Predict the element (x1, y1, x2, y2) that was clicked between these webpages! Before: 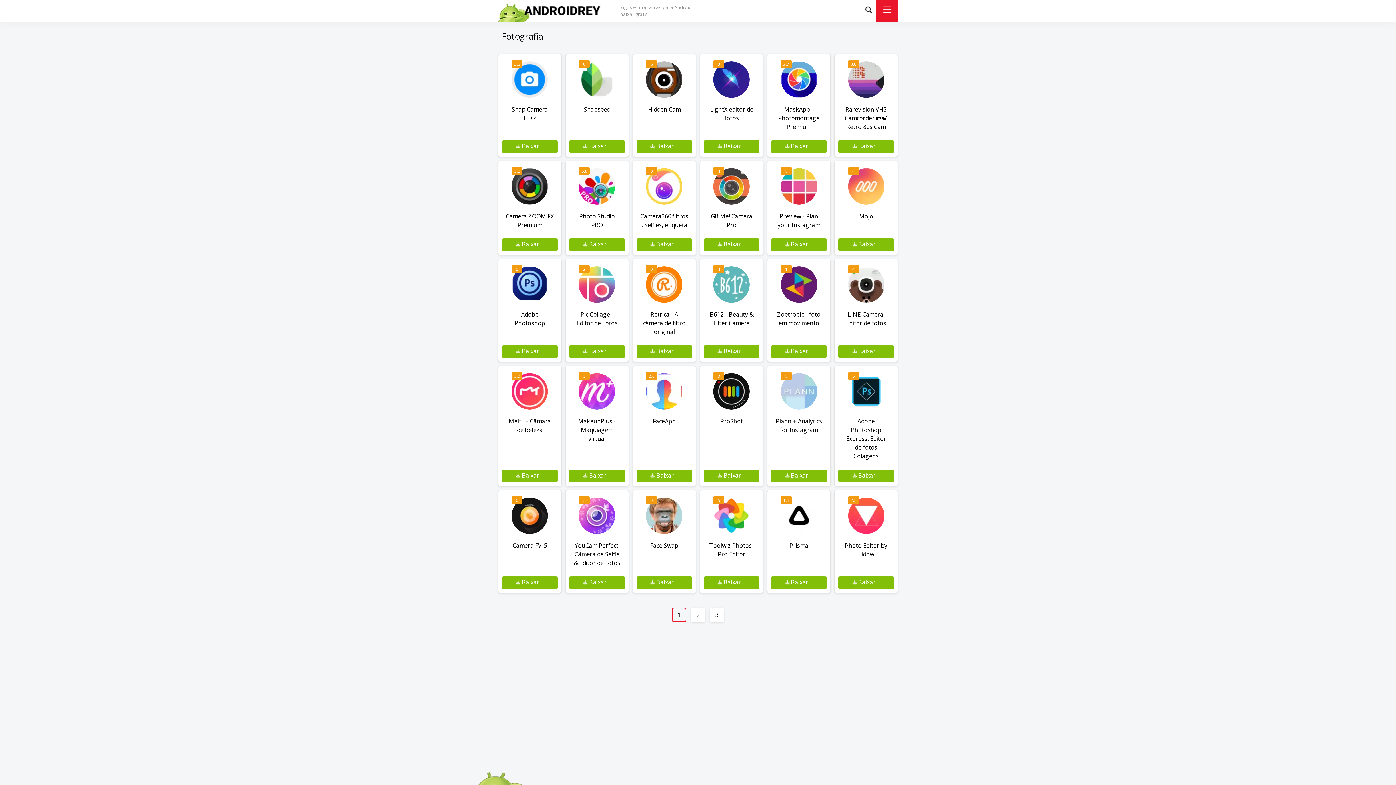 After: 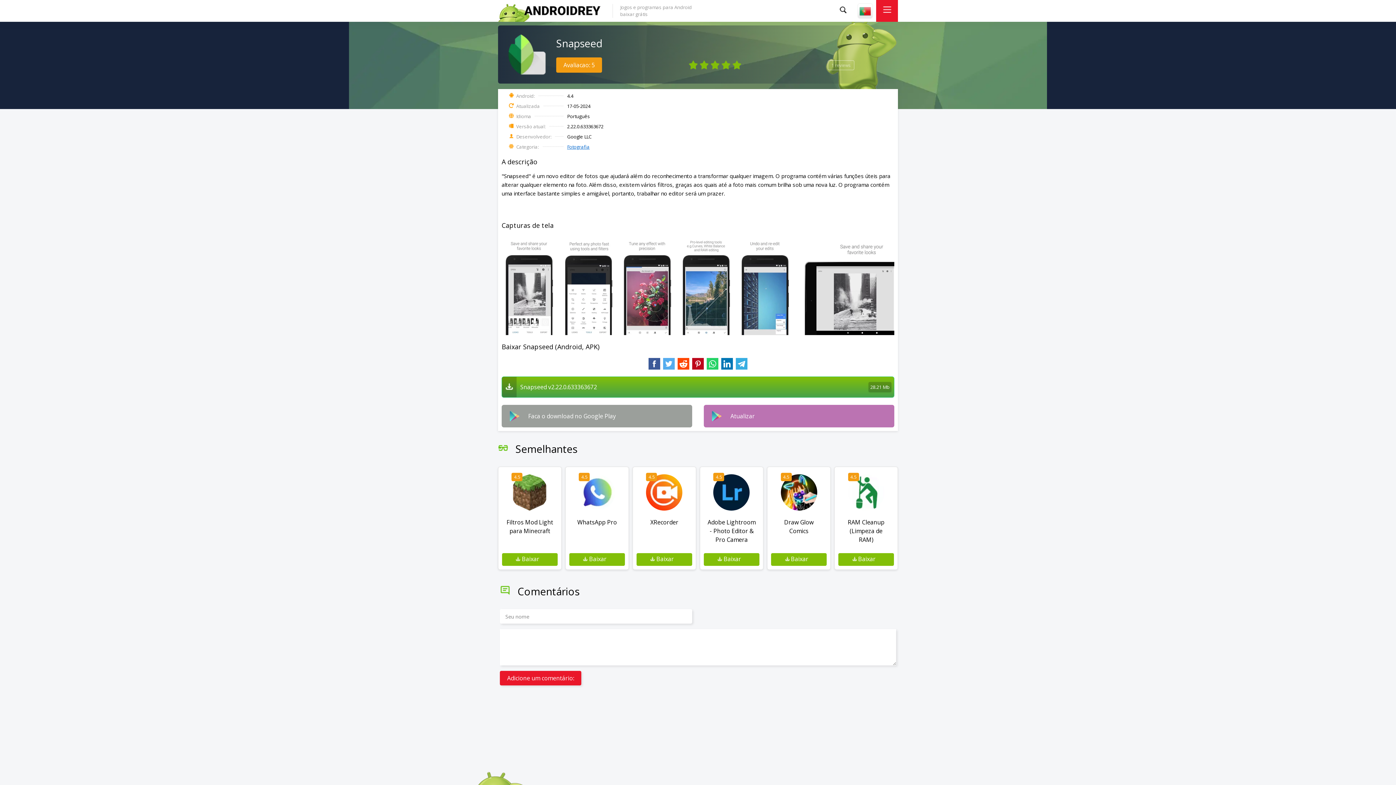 Action: bbox: (565, 53, 629, 157) label: Snapseed
0
Baixar